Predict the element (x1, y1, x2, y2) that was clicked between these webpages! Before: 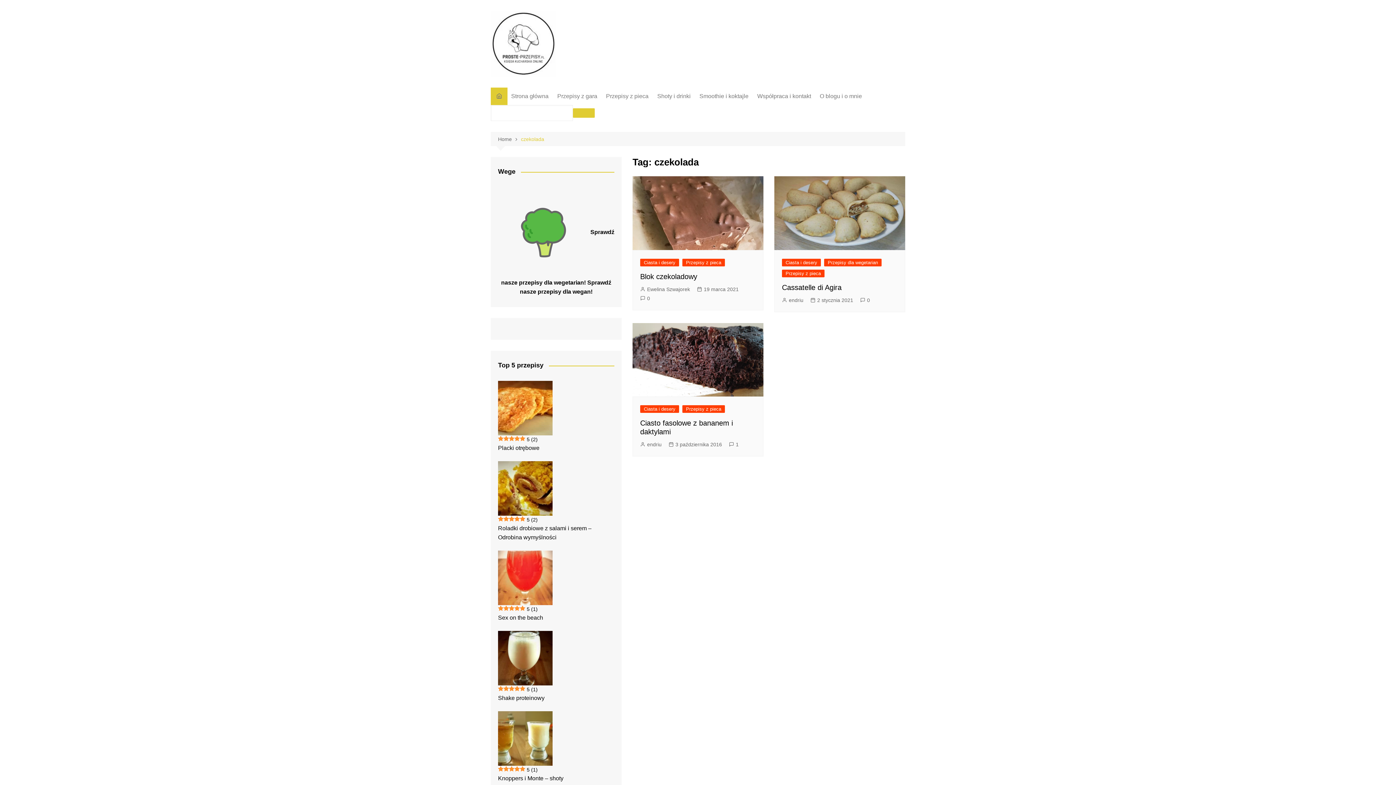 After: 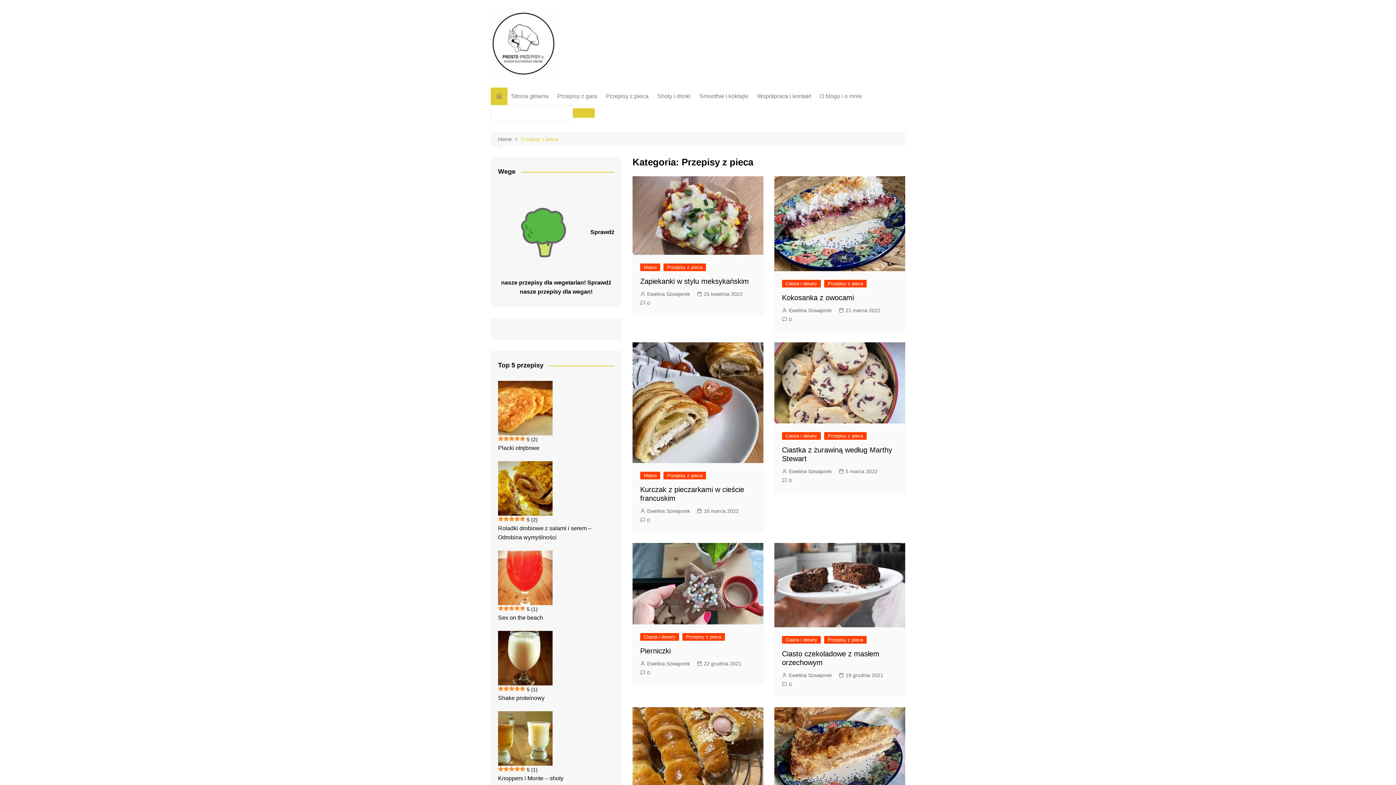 Action: label: Przepisy z pieca bbox: (602, 87, 652, 105)